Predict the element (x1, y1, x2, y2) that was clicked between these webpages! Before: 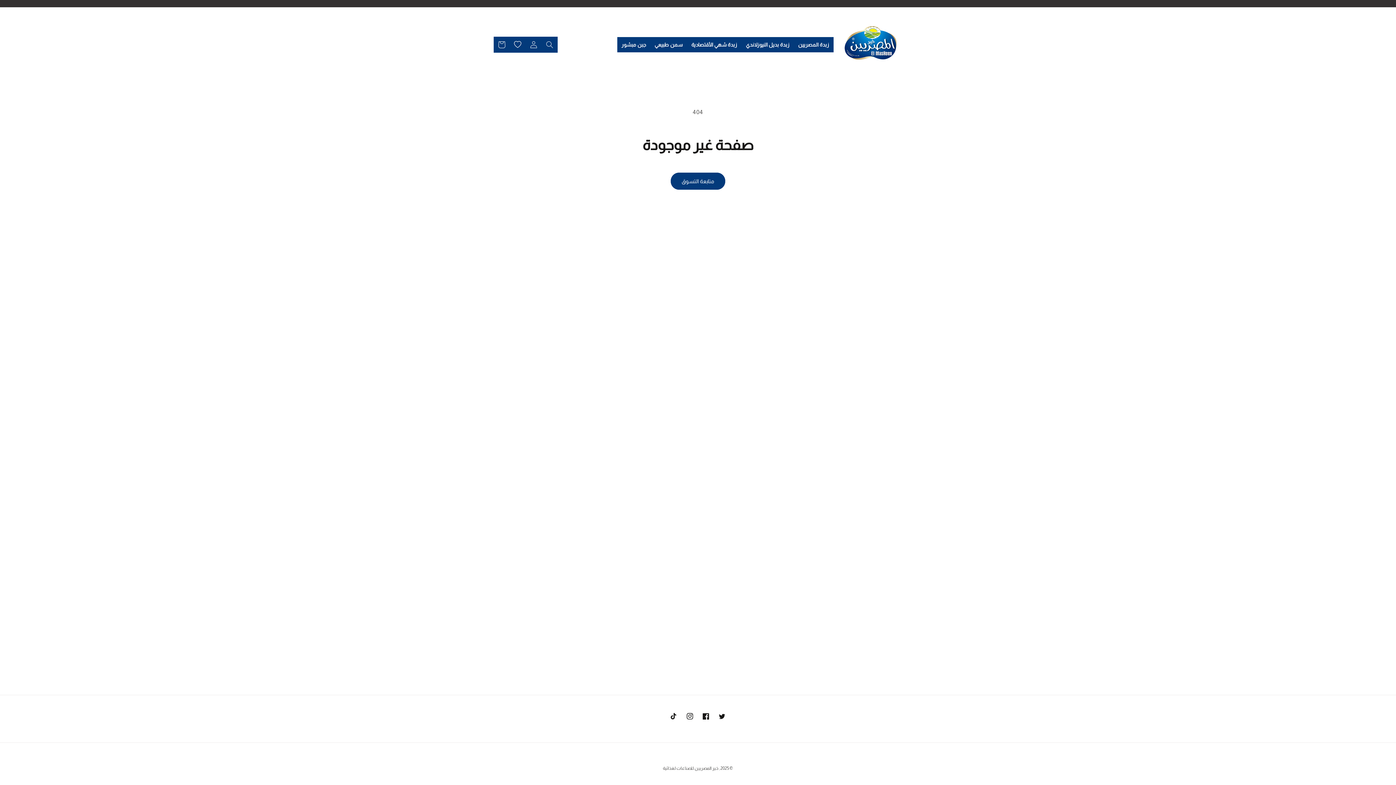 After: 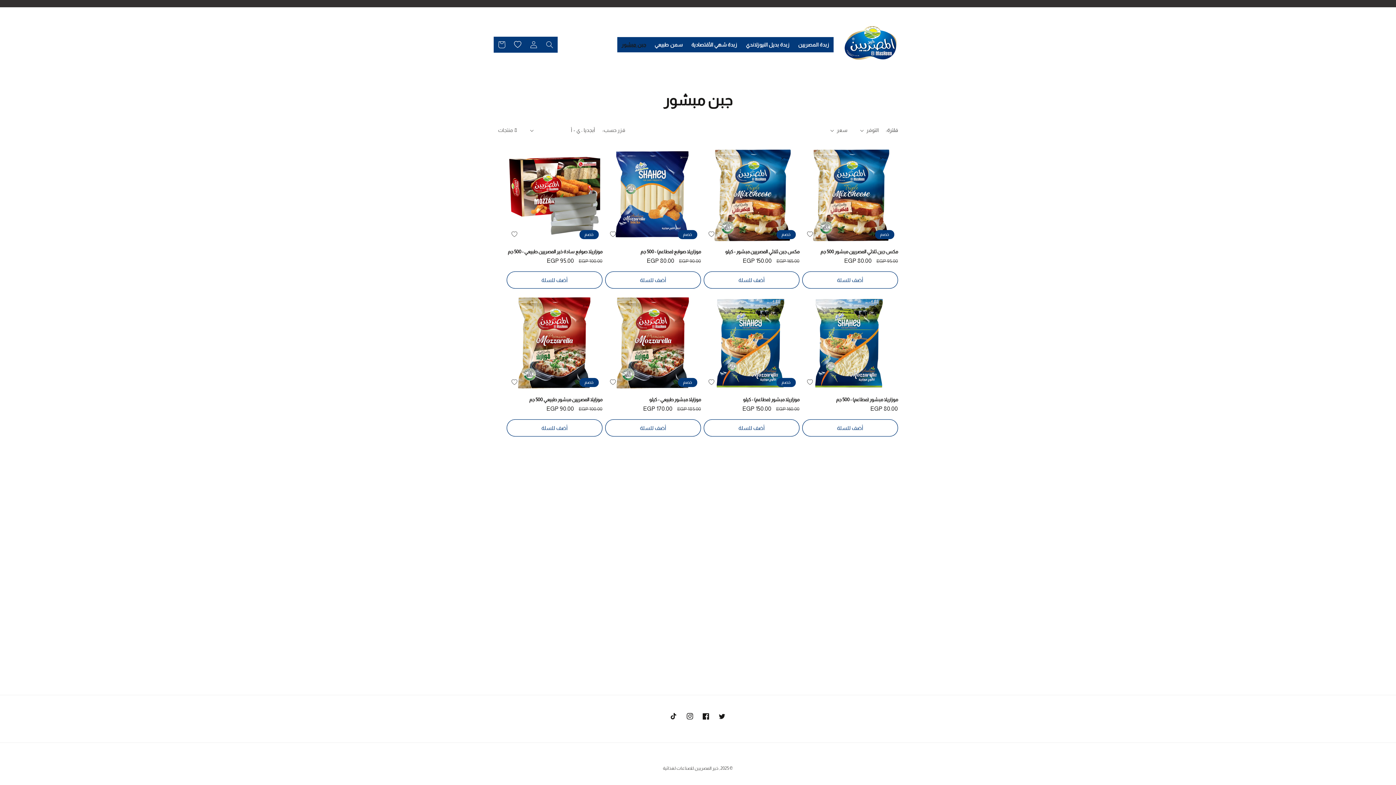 Action: label: جبن مبشور bbox: (617, 36, 650, 52)